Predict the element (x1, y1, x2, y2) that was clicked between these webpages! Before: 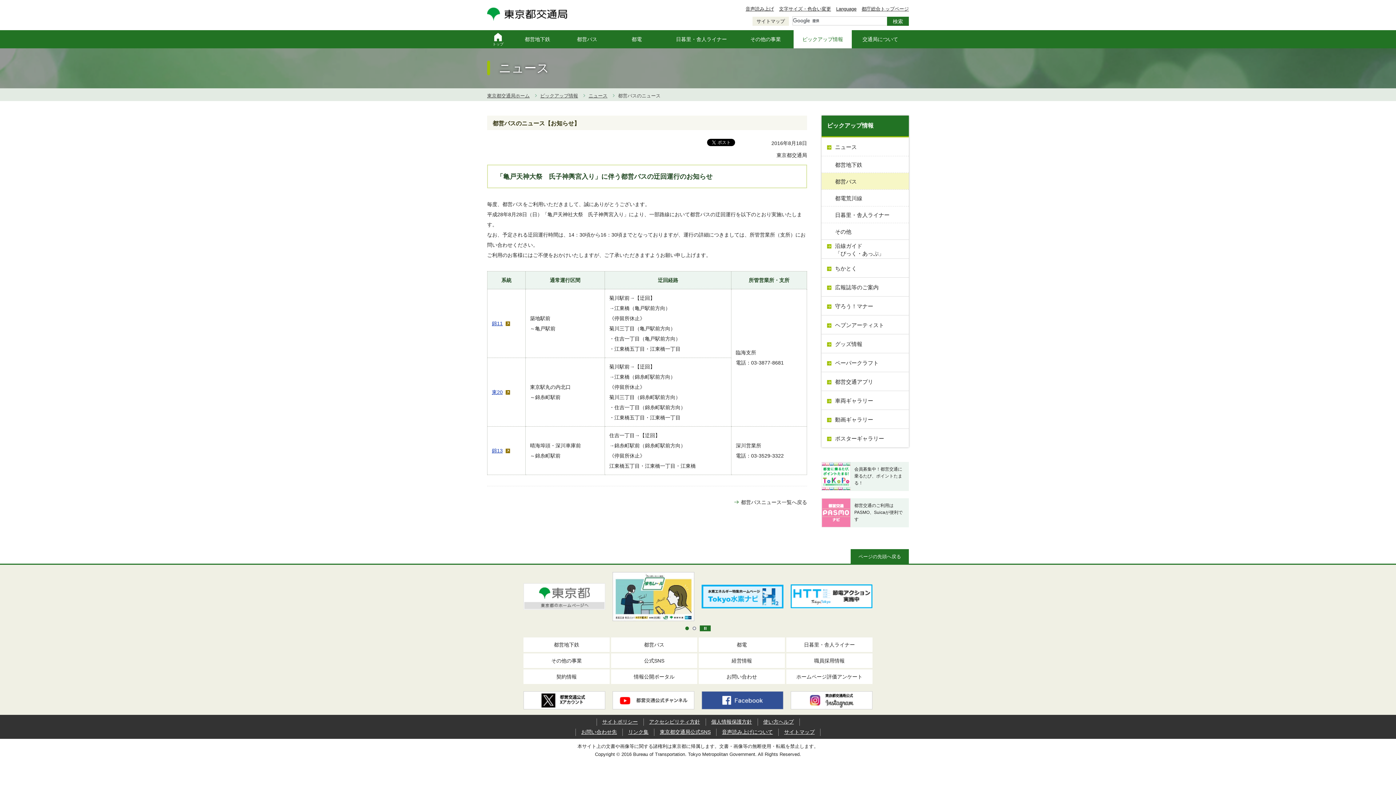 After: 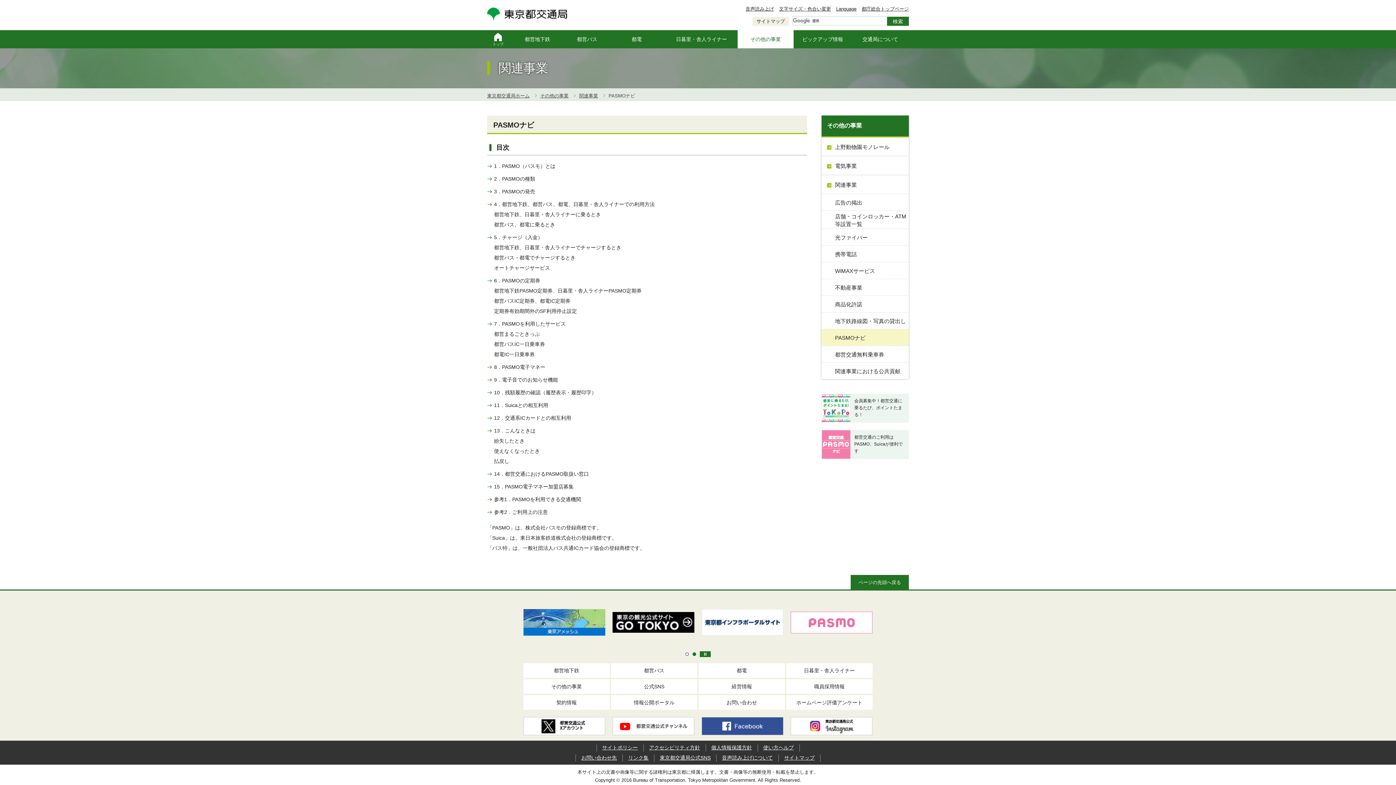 Action: bbox: (821, 498, 909, 527) label: 	都営交通のご利用はPASMO、Suicaが便利です